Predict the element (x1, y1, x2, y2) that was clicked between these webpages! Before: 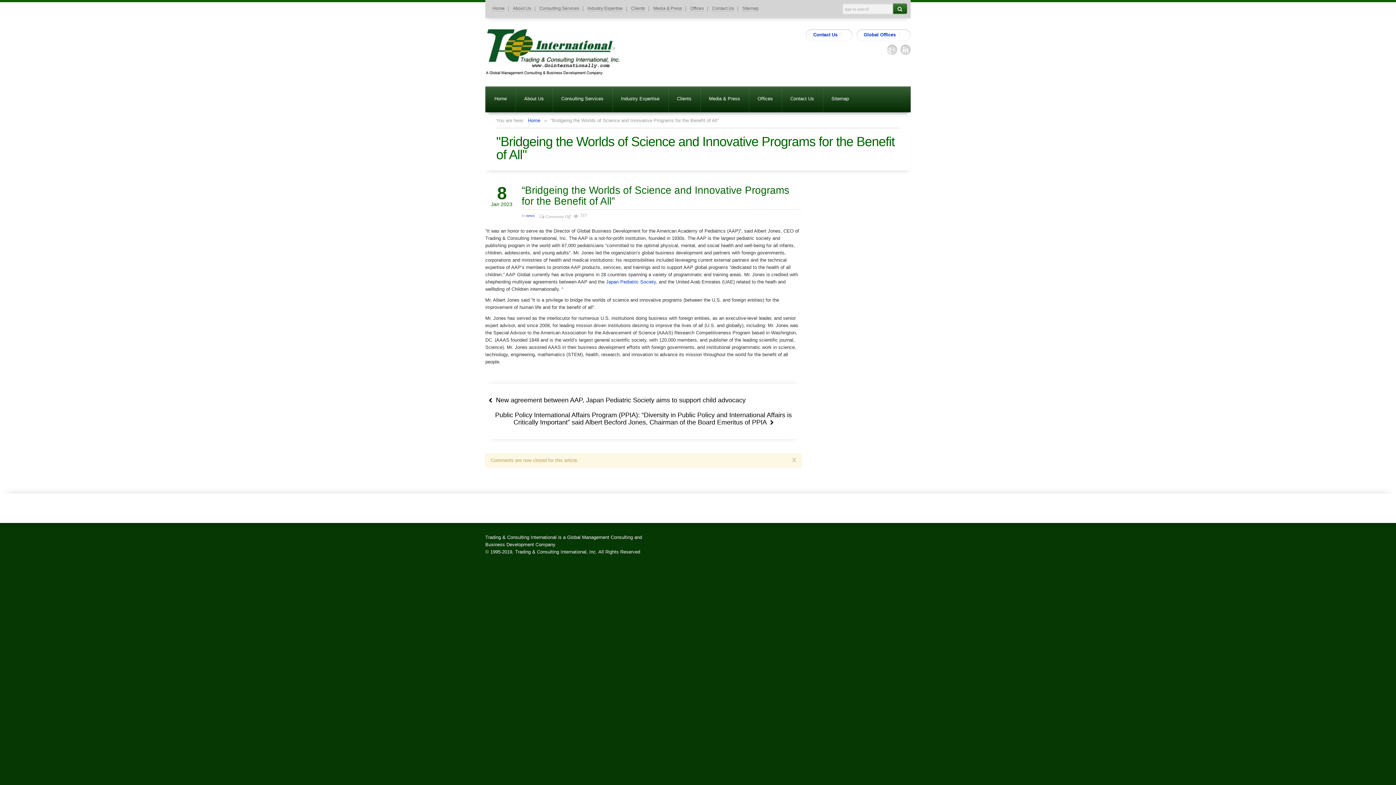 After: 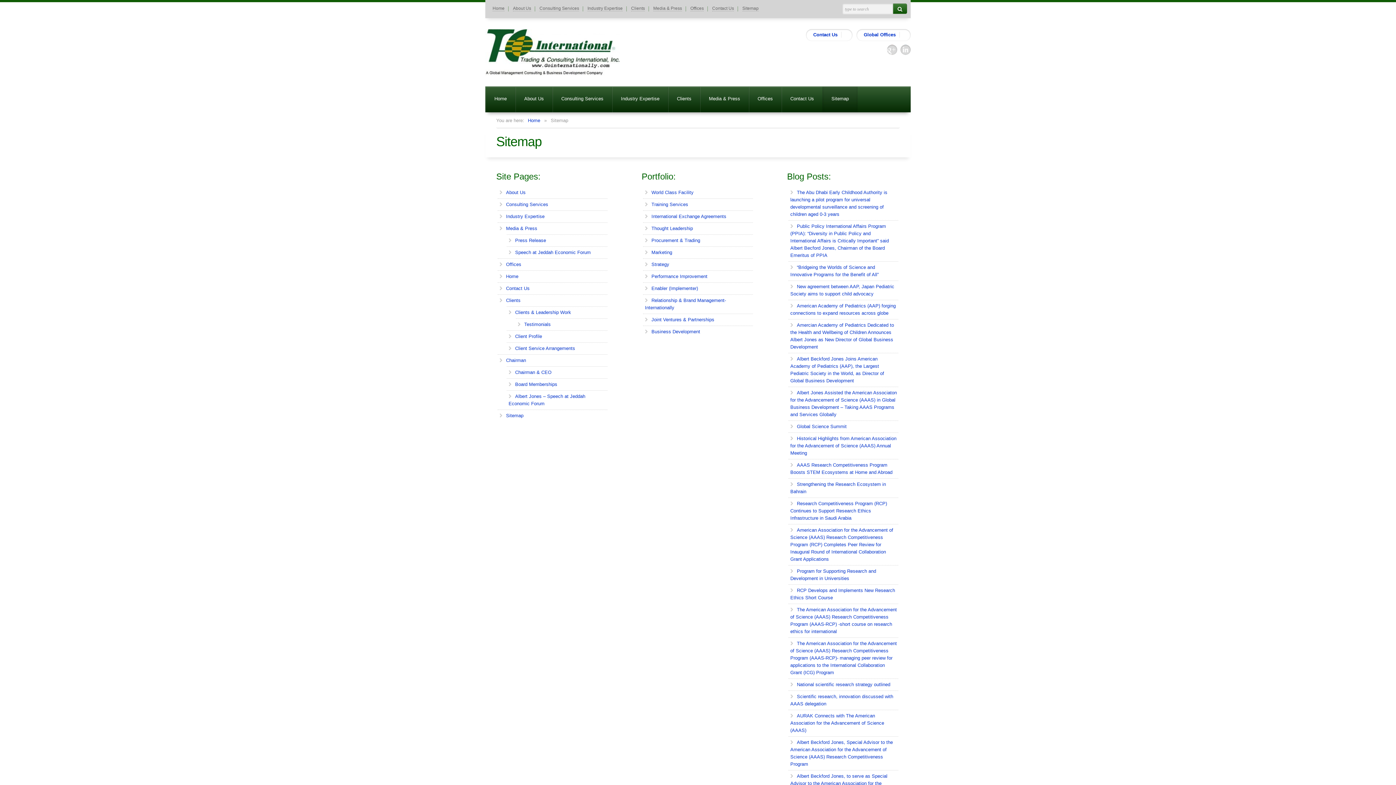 Action: label: Sitemap bbox: (822, 86, 857, 112)